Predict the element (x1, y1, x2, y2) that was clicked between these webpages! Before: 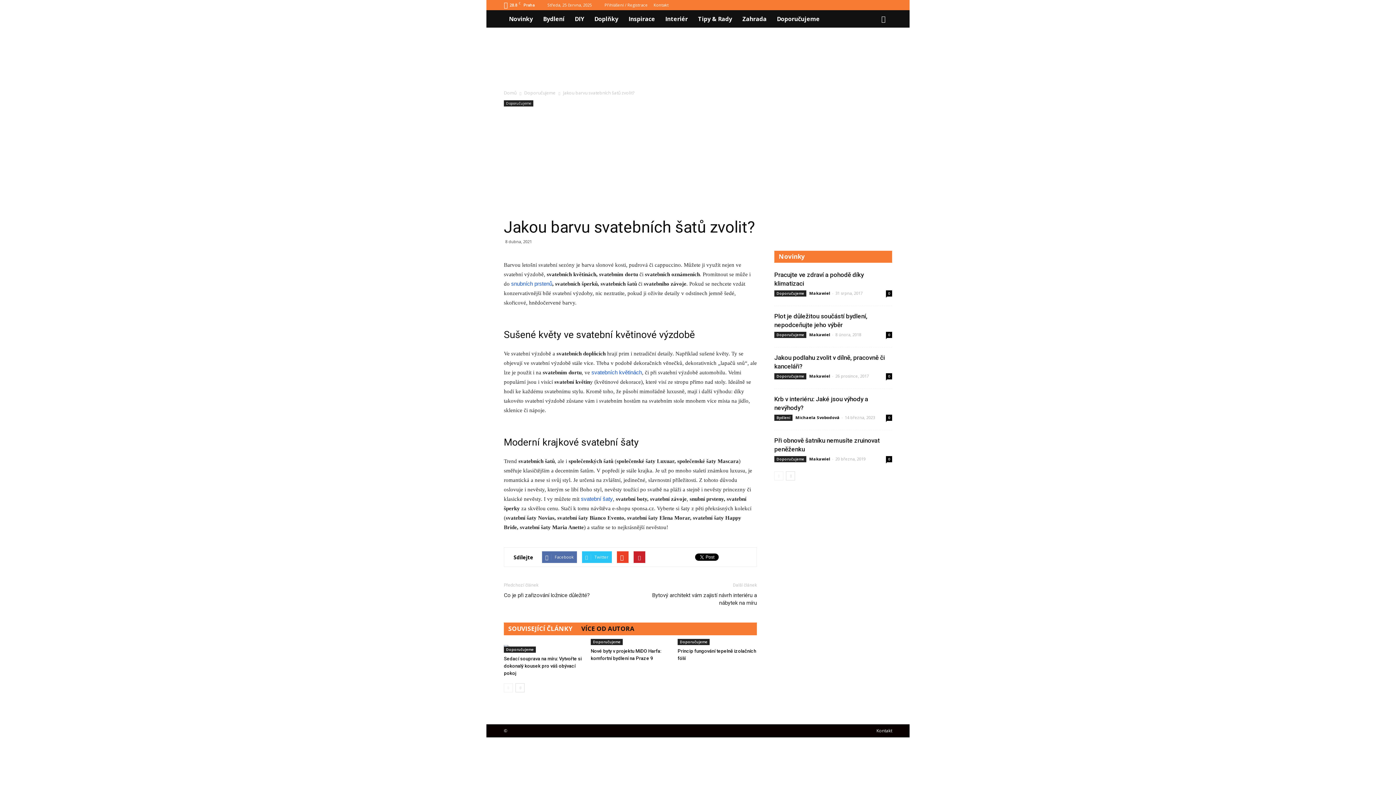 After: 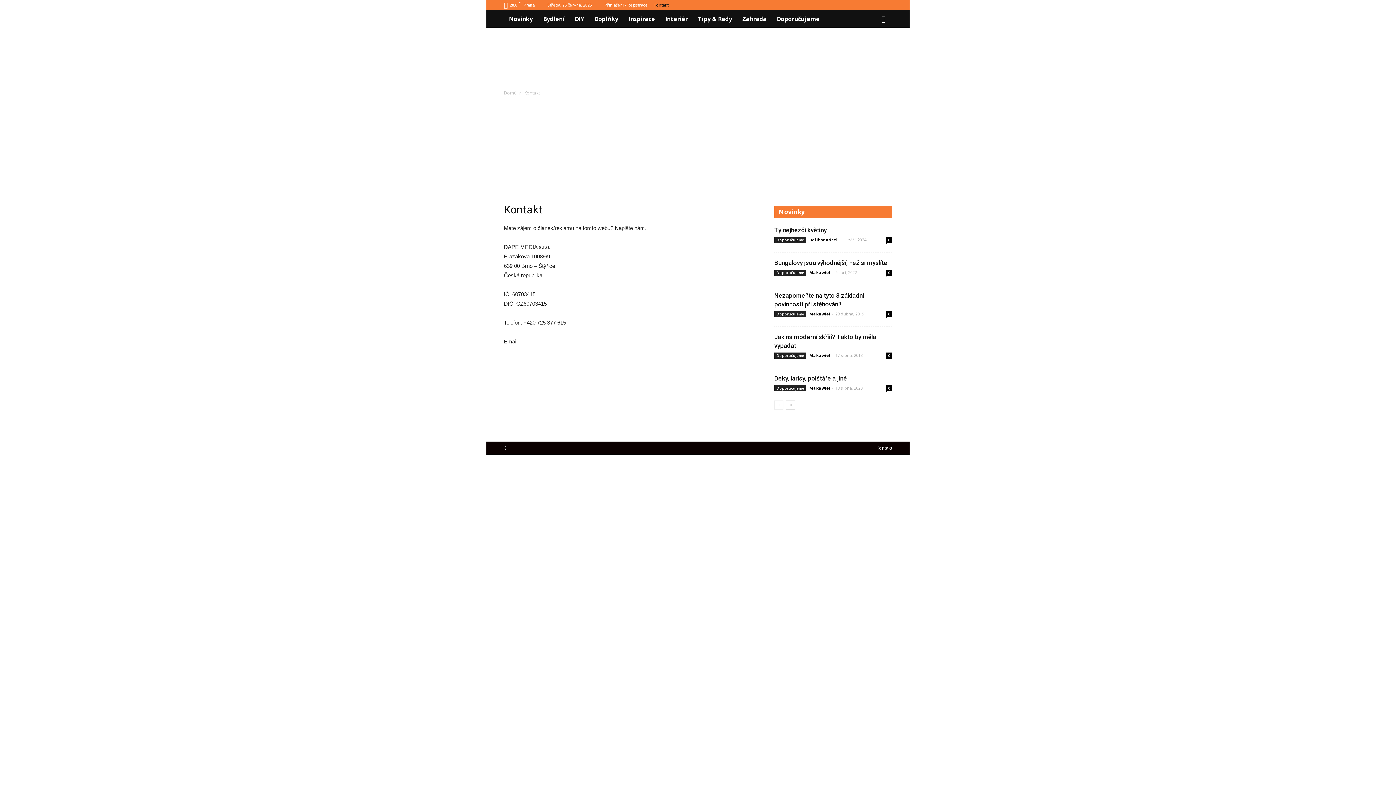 Action: bbox: (653, 2, 668, 7) label: Kontakt